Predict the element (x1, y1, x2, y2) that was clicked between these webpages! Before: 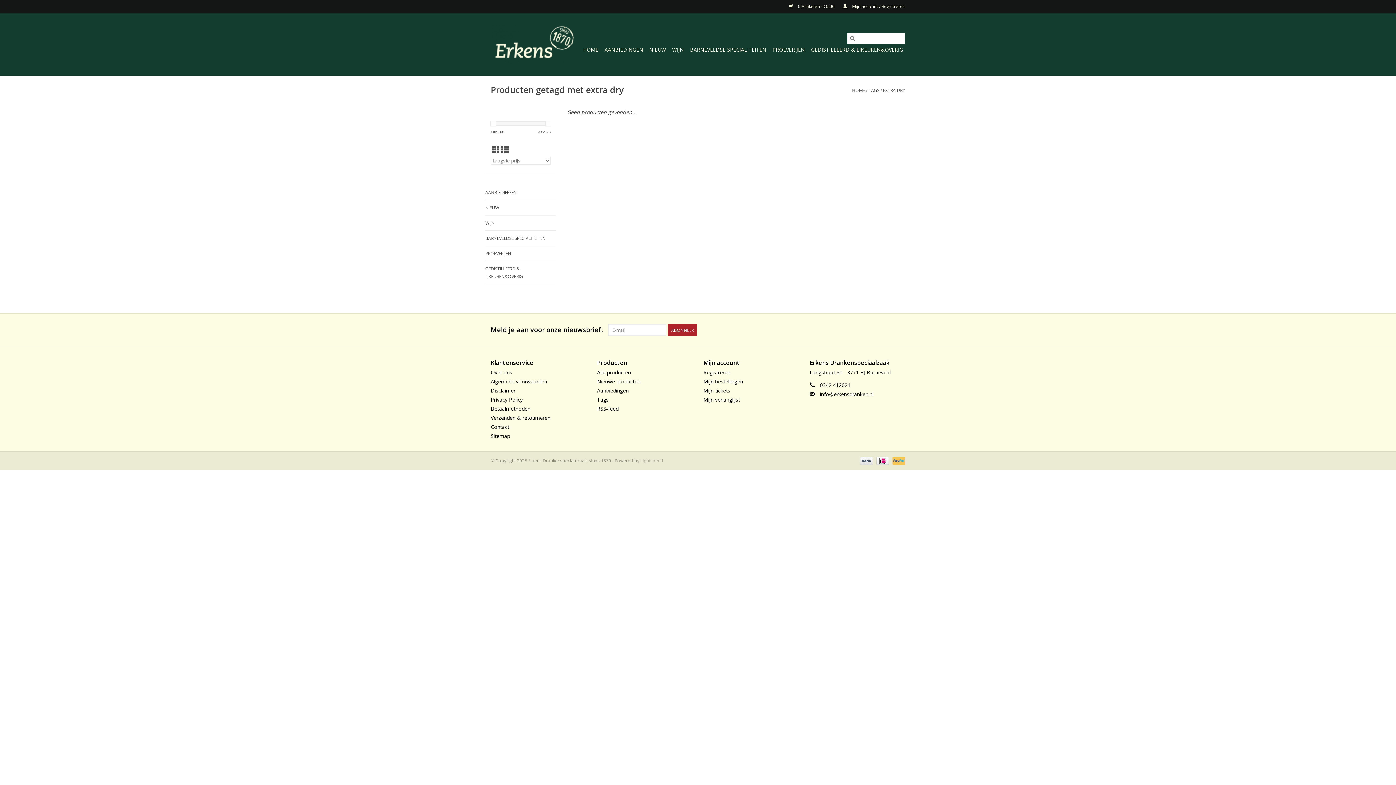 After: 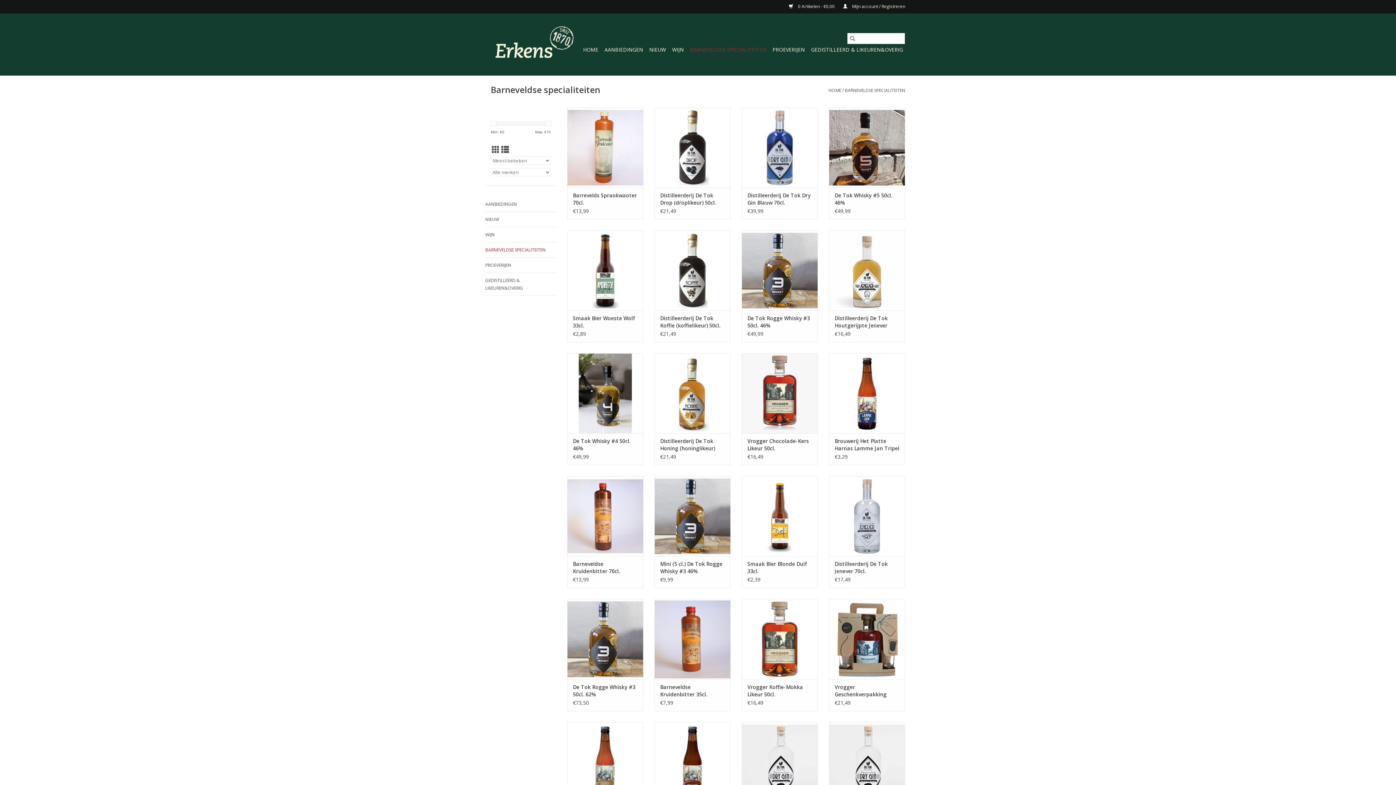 Action: bbox: (688, 44, 768, 55) label: BARNEVELDSE SPECIALITEITEN